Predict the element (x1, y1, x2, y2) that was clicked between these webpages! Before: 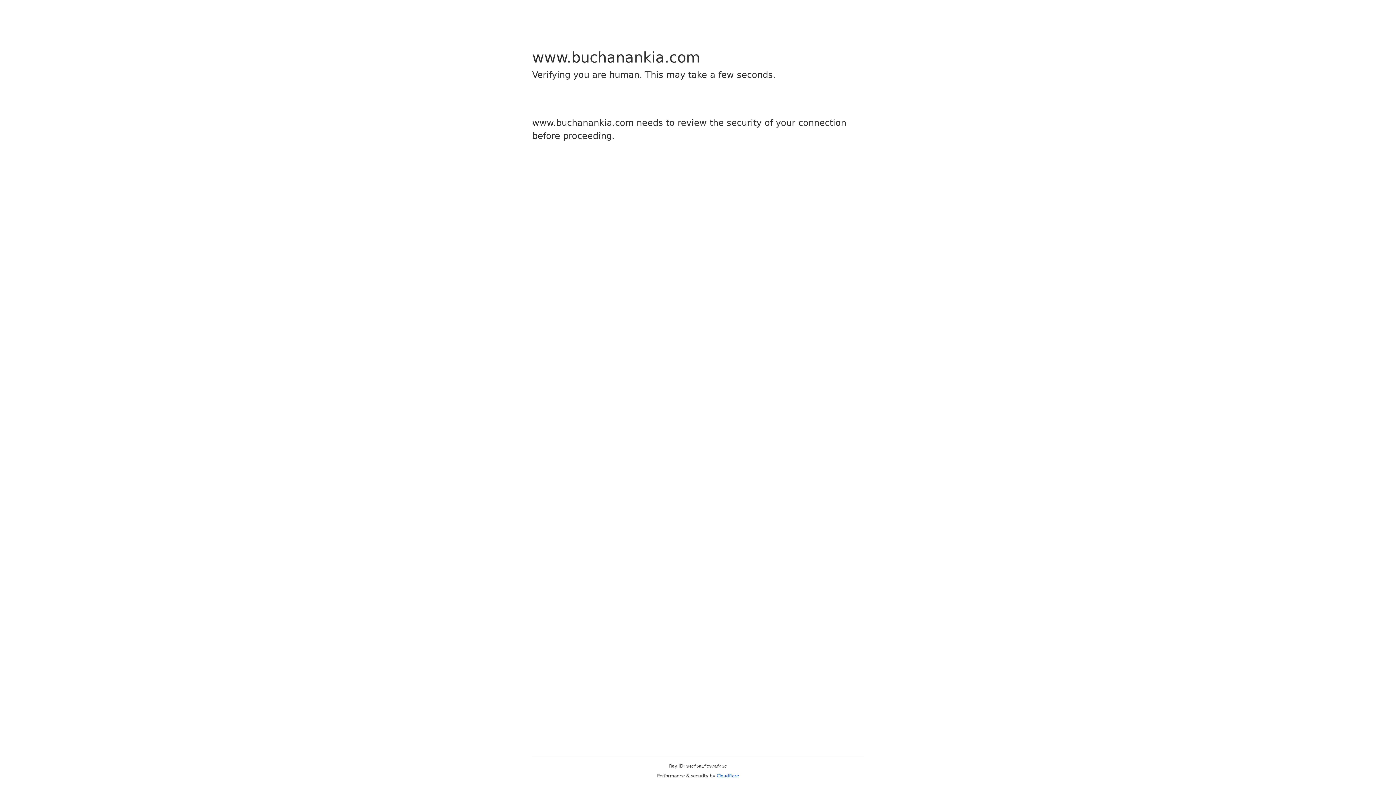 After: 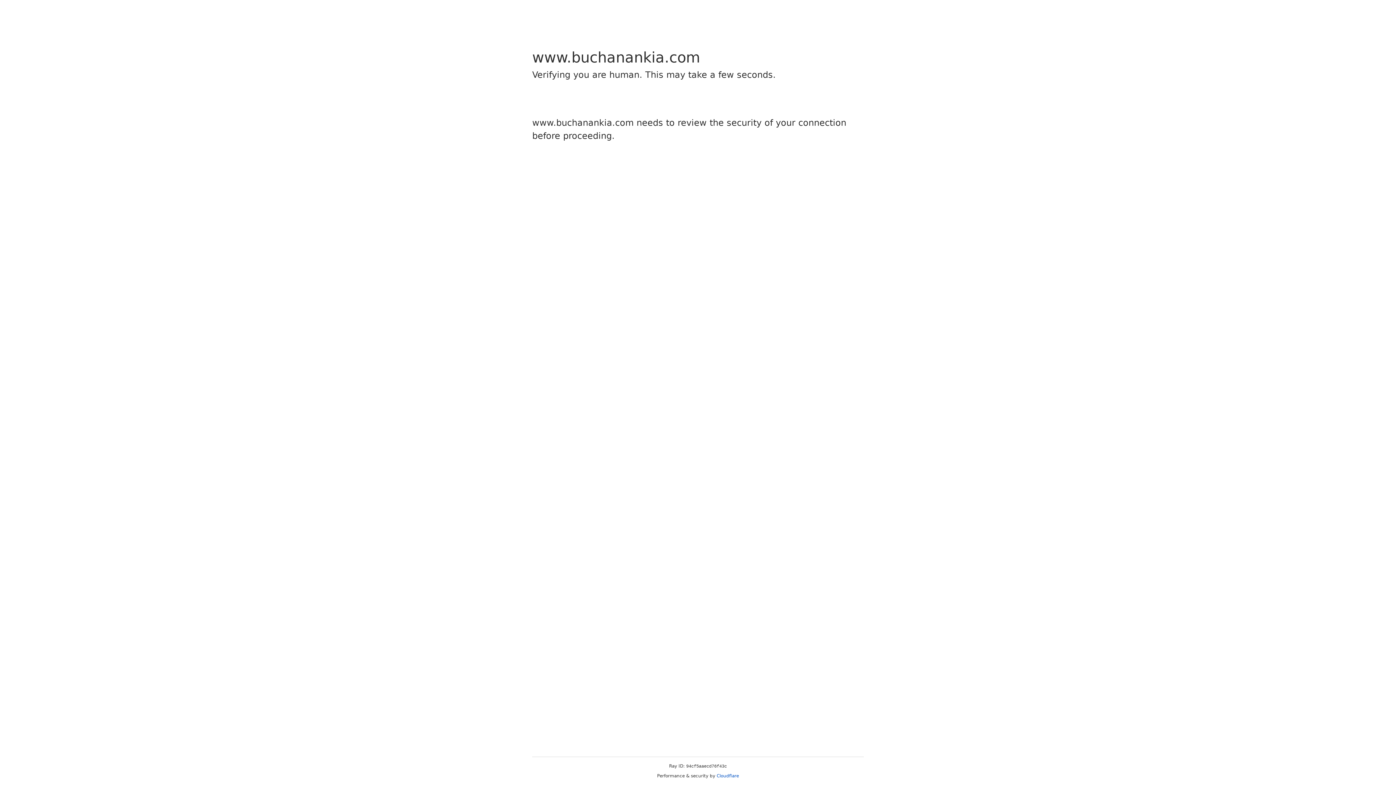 Action: label: Cloudflare bbox: (716, 773, 739, 778)